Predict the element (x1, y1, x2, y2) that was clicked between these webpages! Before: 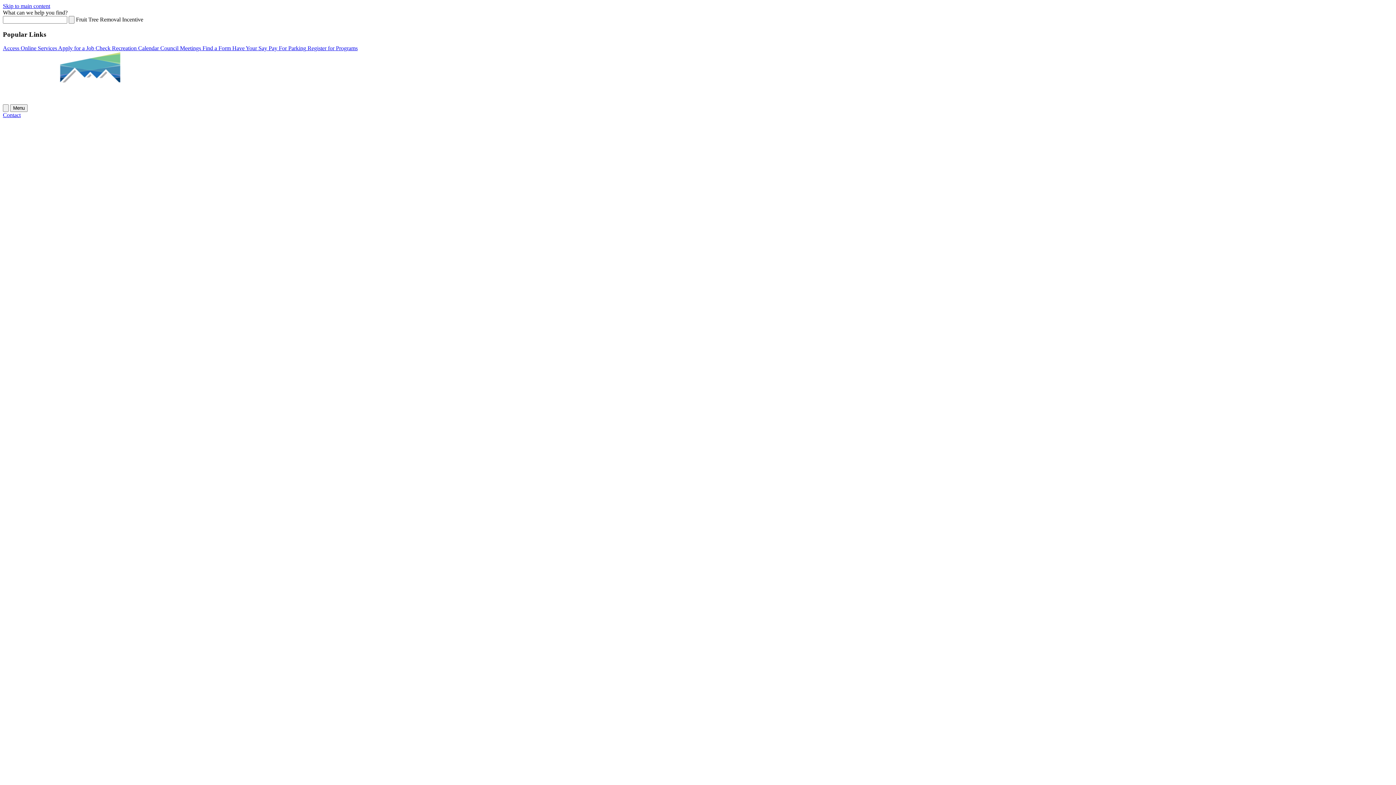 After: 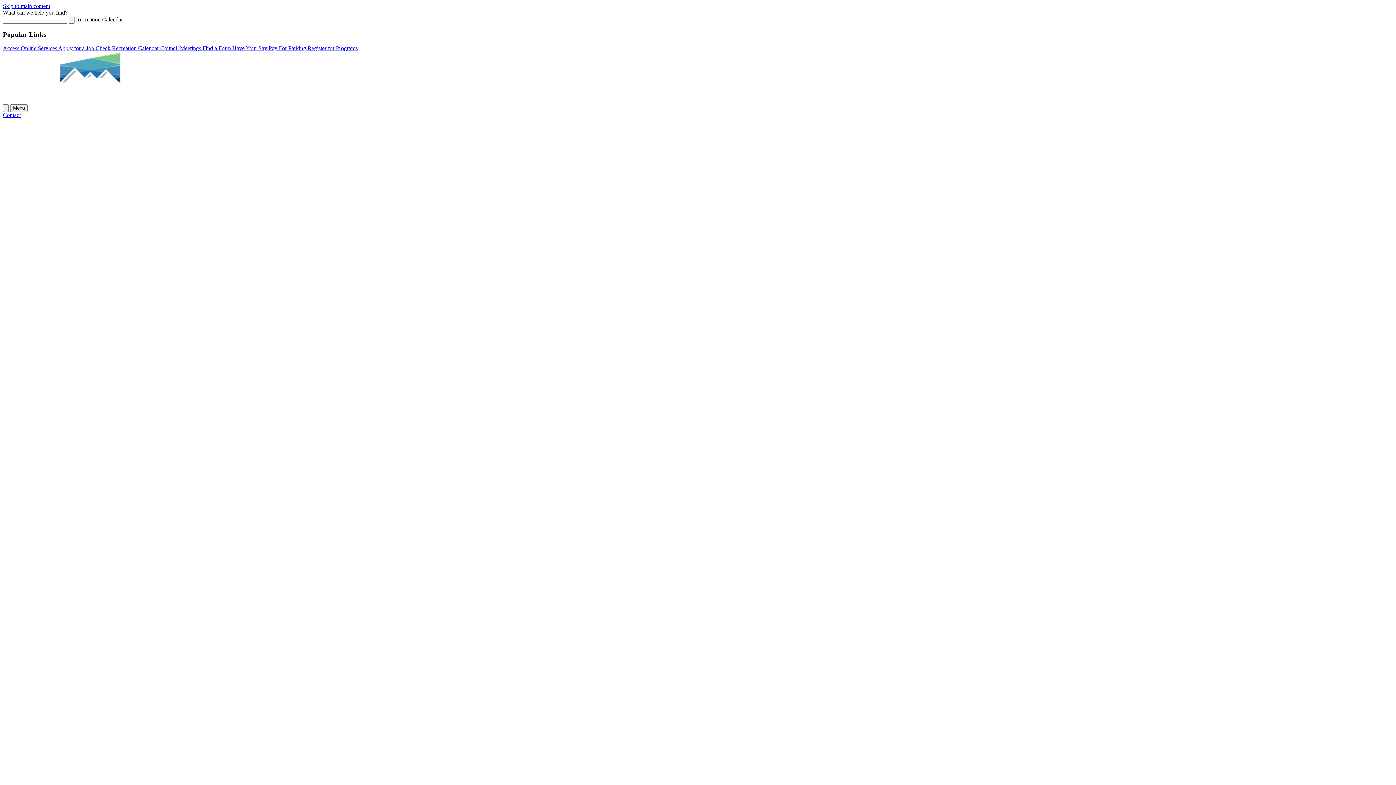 Action: bbox: (2, 97, 125, 104)